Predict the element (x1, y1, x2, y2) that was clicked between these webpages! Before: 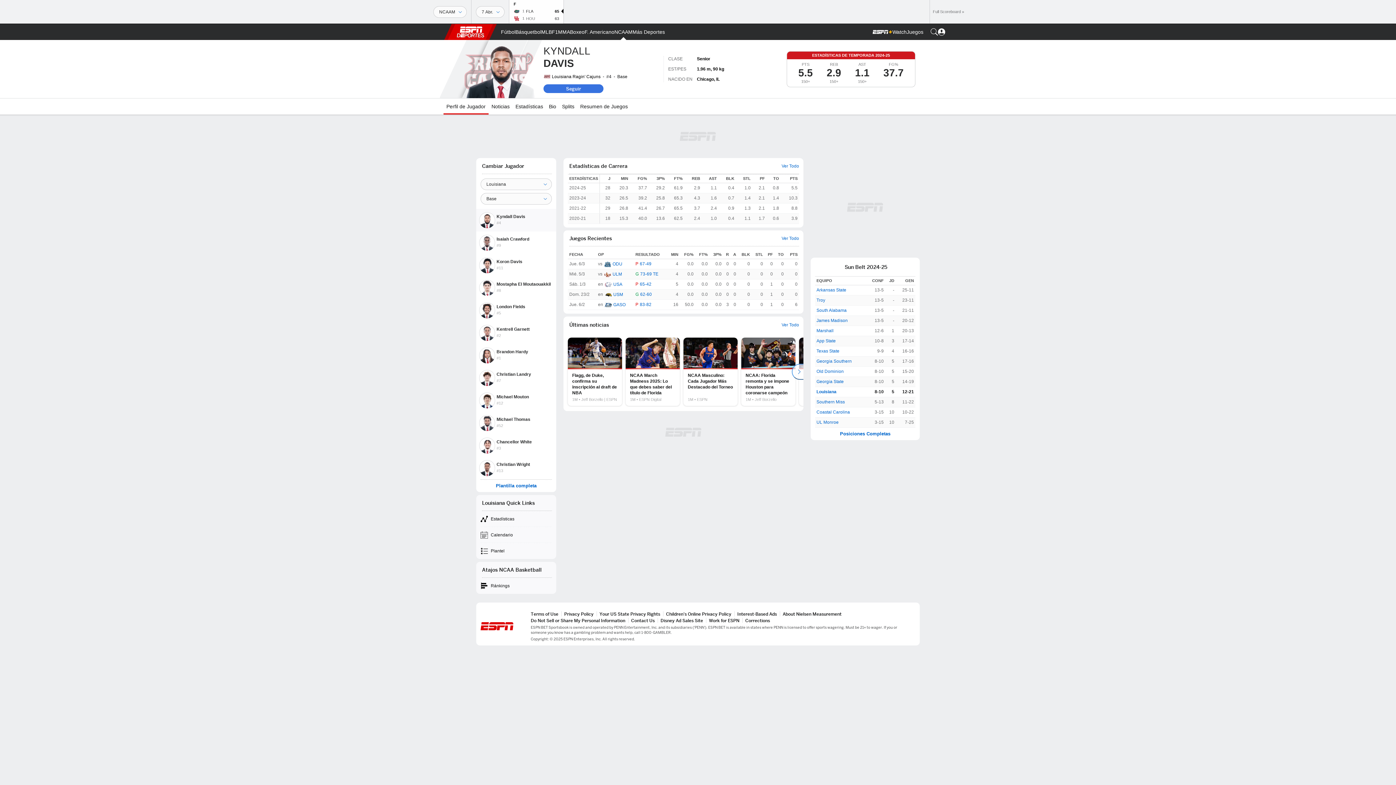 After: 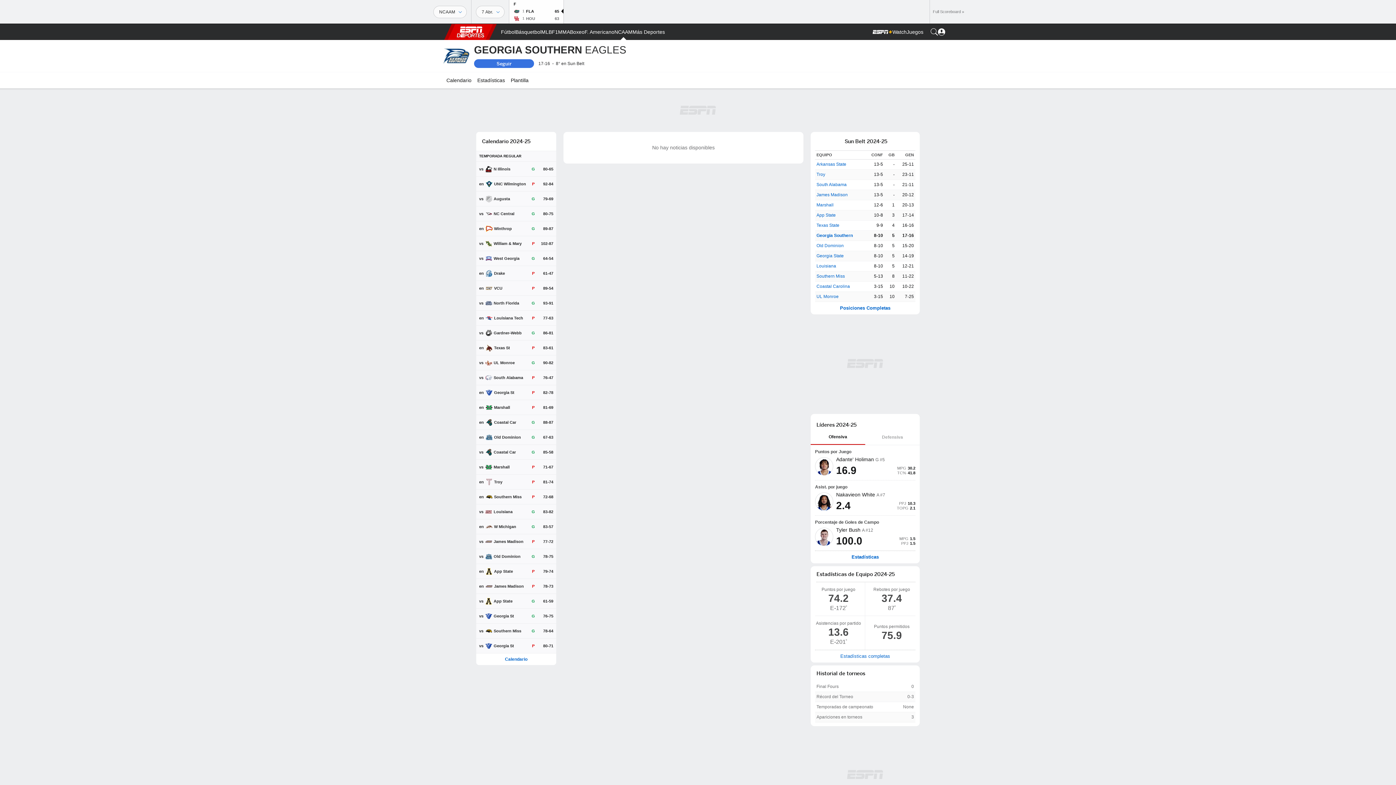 Action: bbox: (613, 302, 625, 307) label: GASO